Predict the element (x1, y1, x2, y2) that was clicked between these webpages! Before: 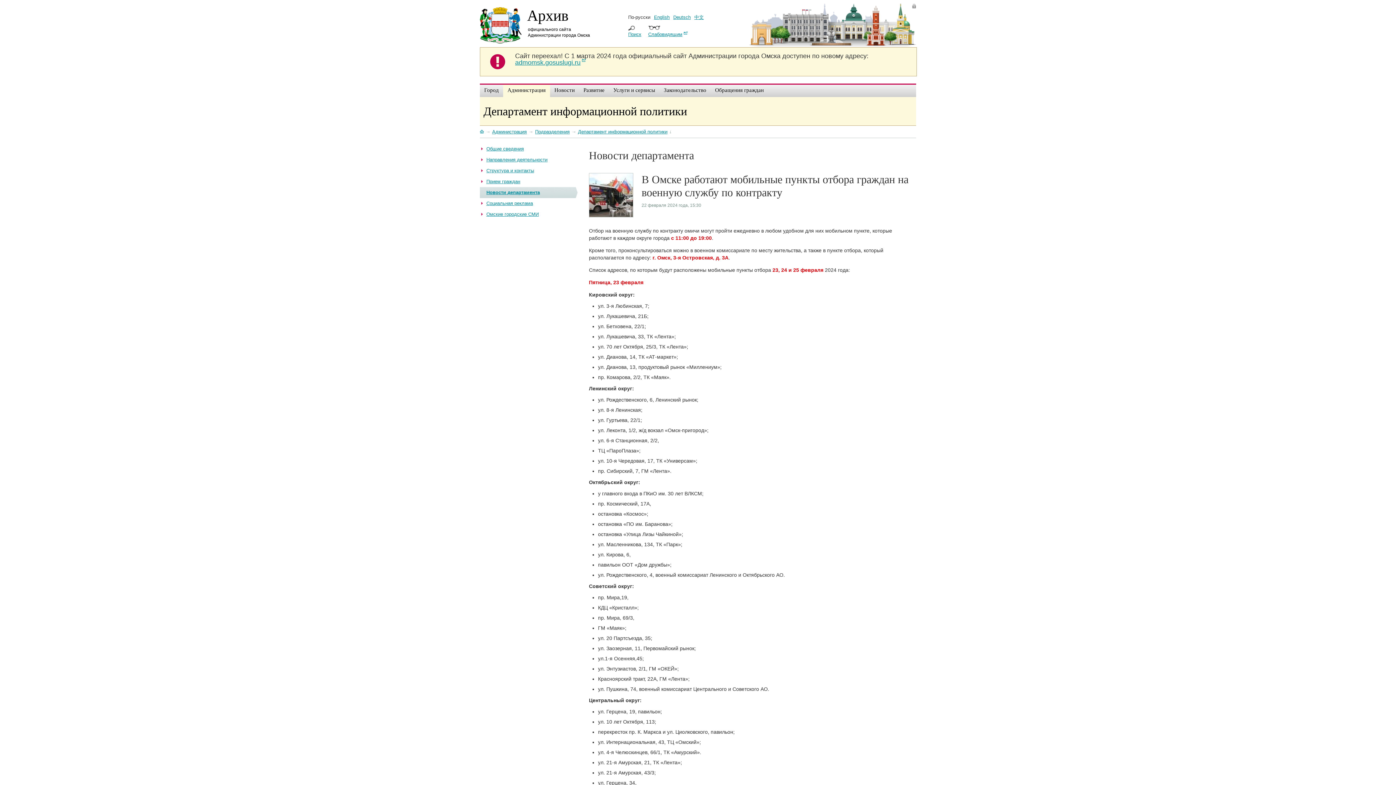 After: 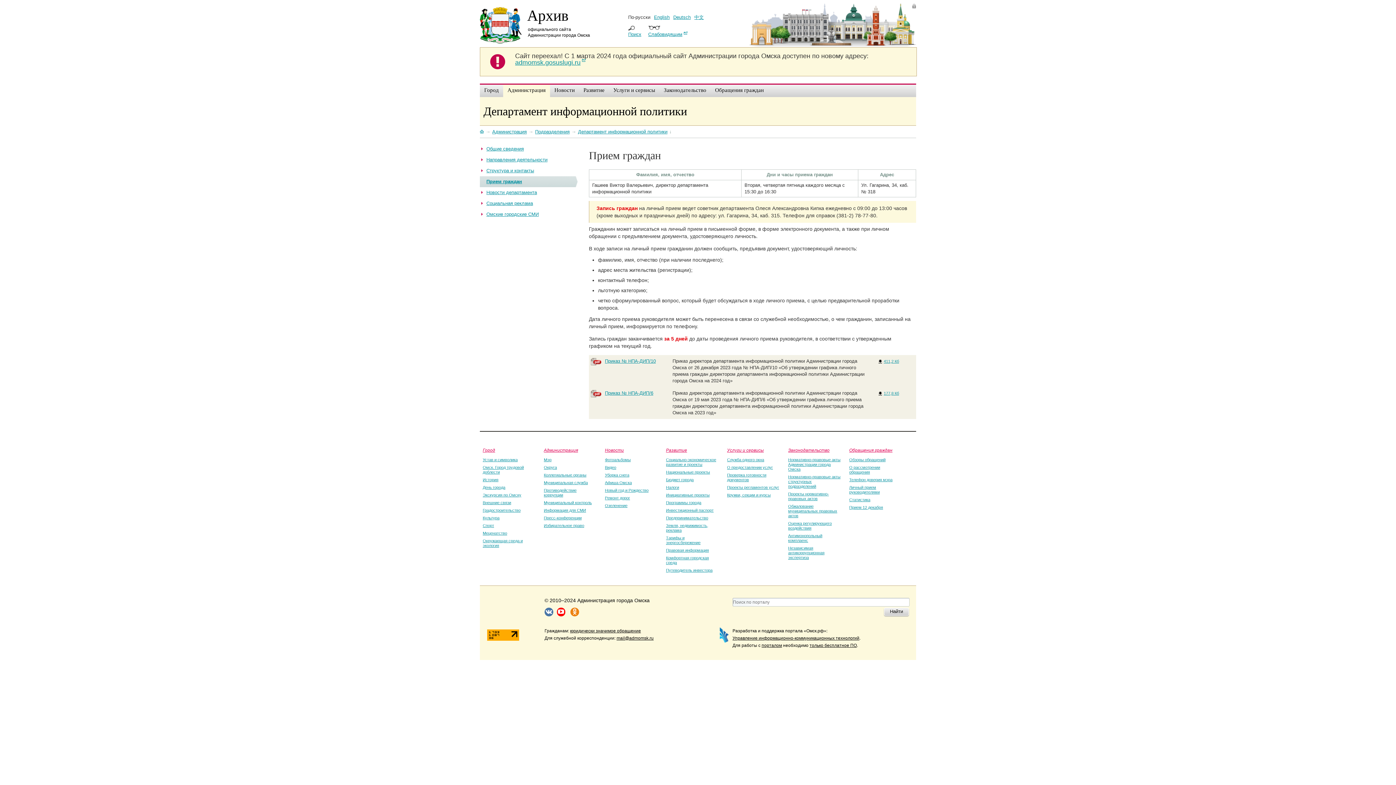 Action: label: Прием граждан bbox: (481, 178, 572, 185)